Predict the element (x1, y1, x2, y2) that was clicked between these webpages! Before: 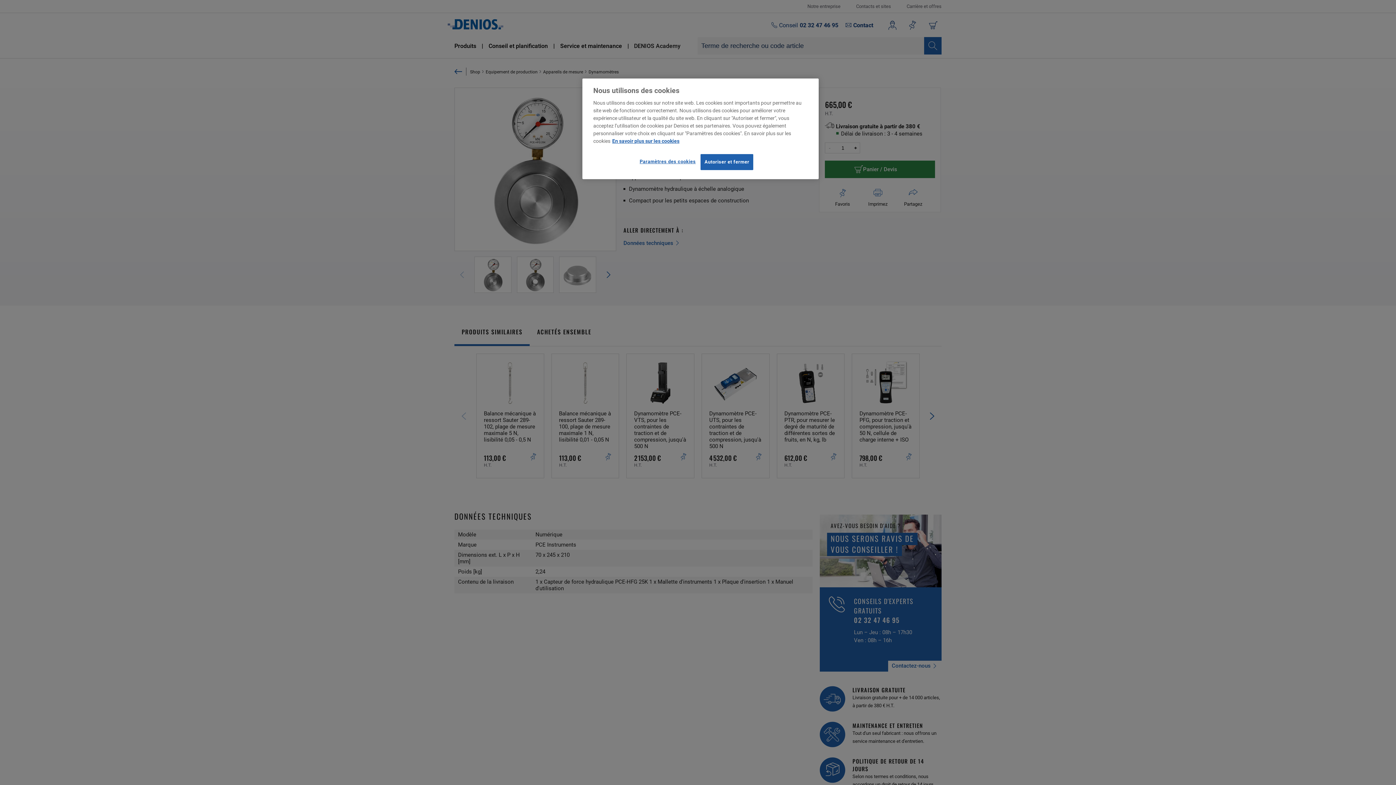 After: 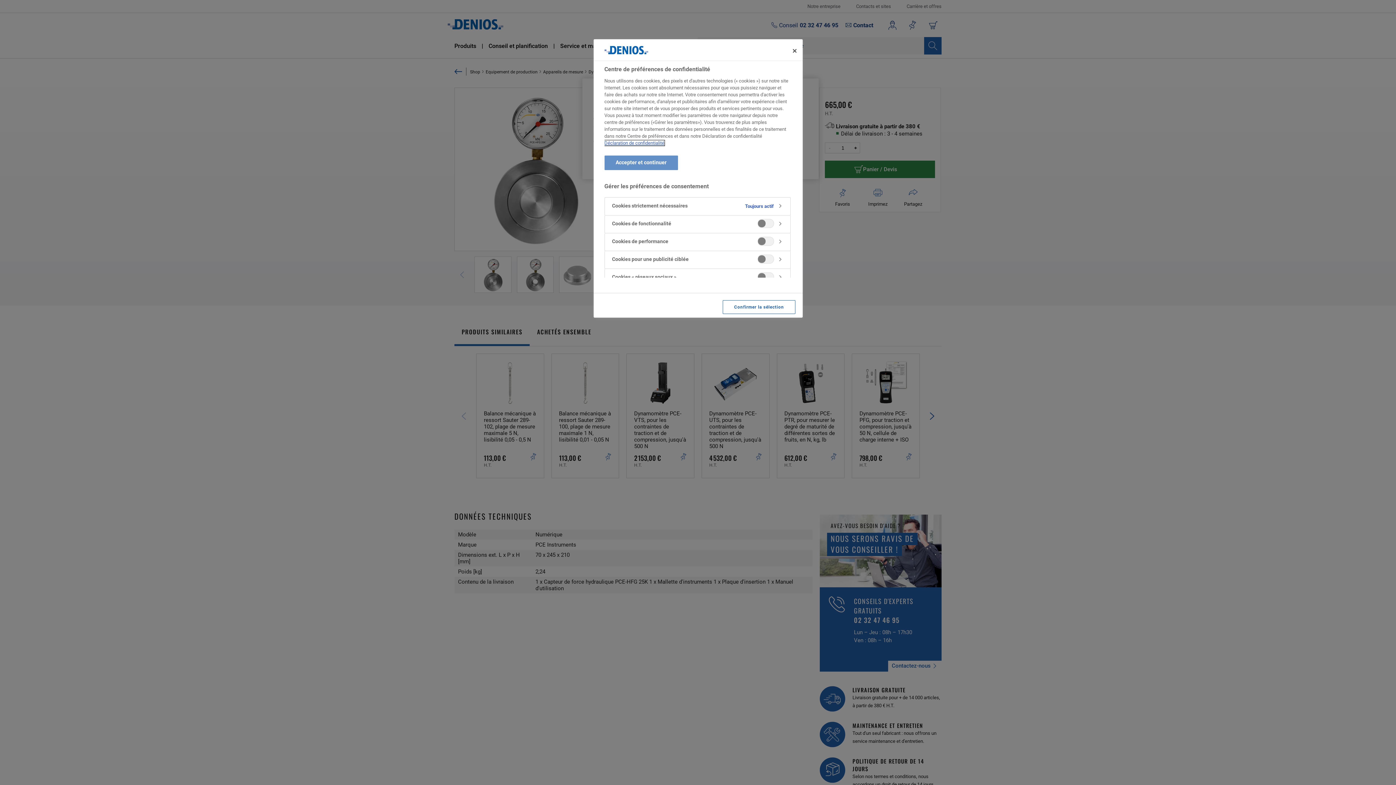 Action: bbox: (639, 154, 695, 169) label: Paramètres des cookies